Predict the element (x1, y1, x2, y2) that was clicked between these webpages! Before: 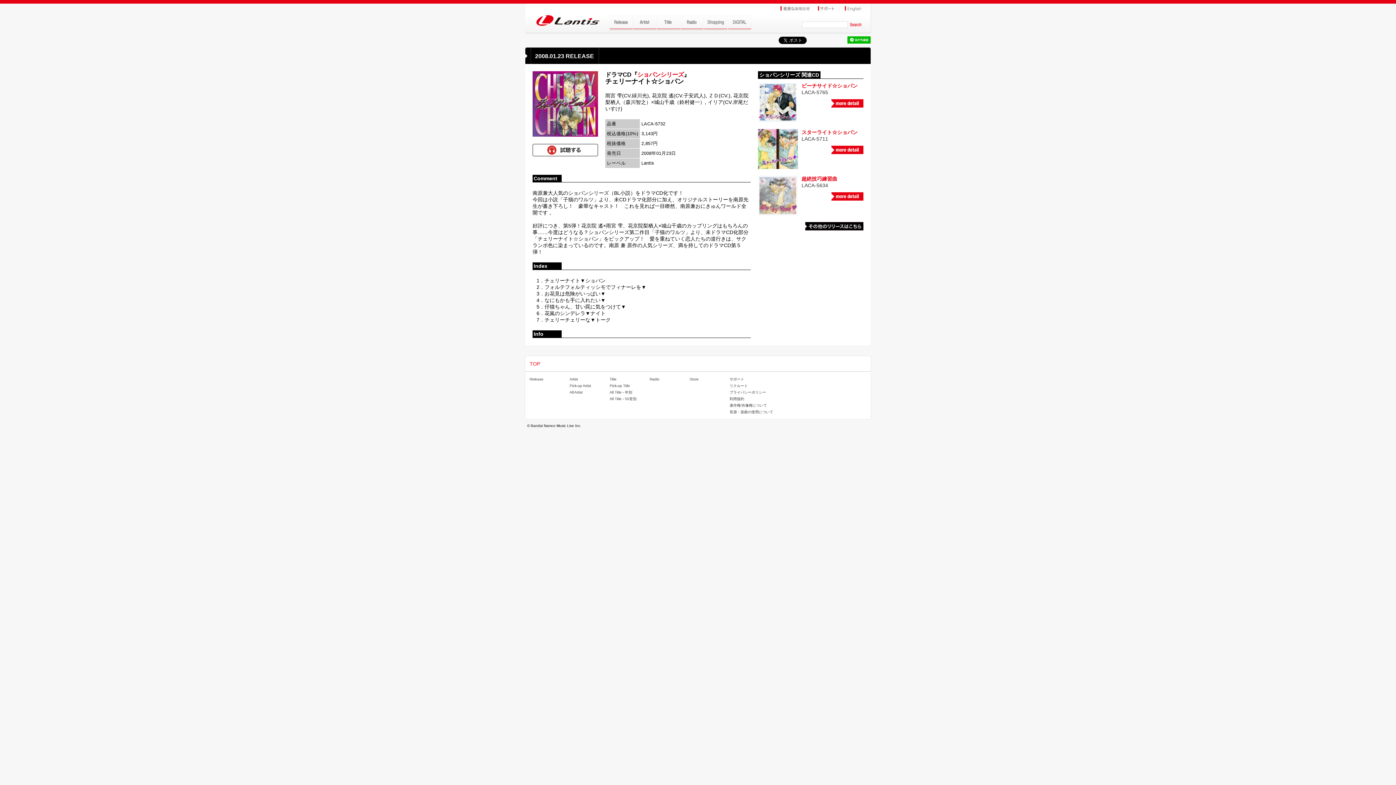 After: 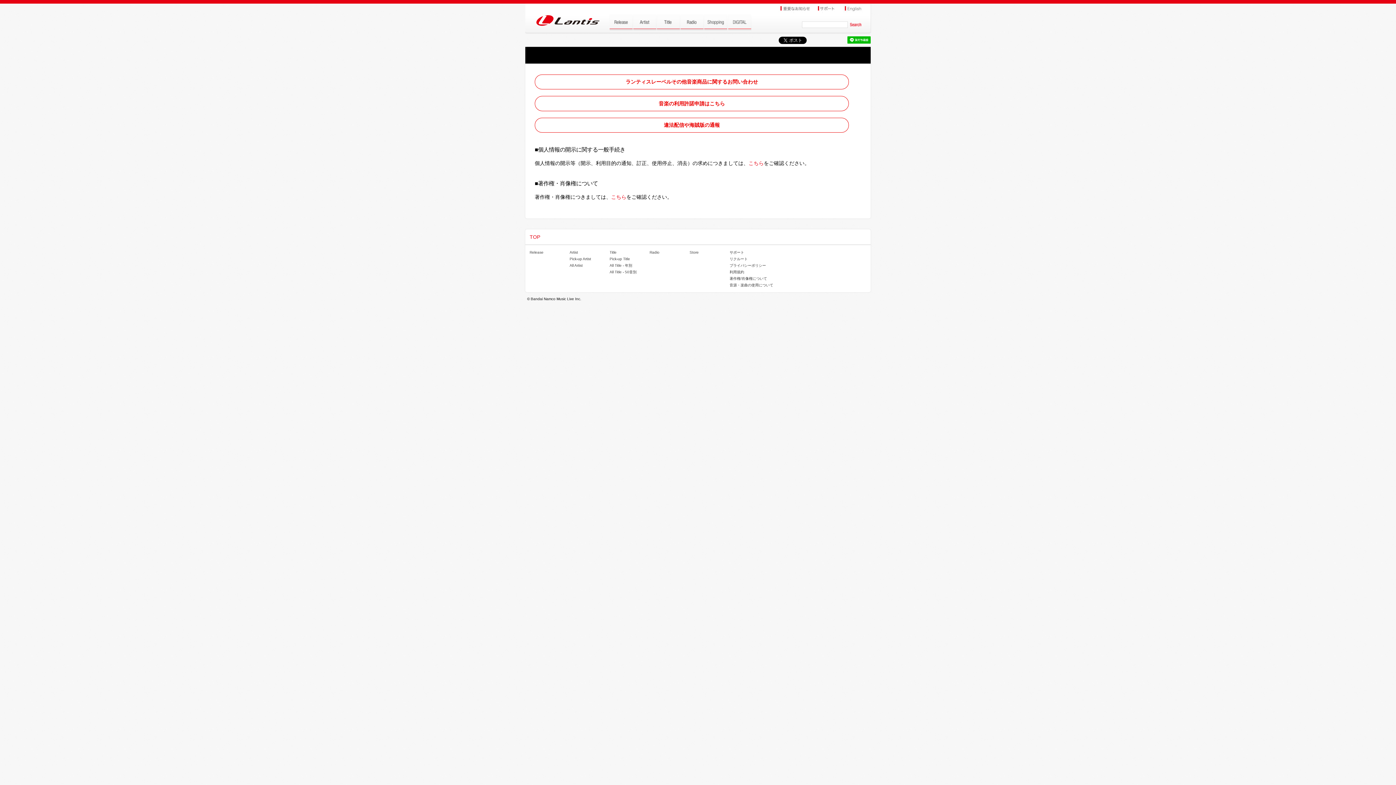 Action: bbox: (817, 4, 841, 9)